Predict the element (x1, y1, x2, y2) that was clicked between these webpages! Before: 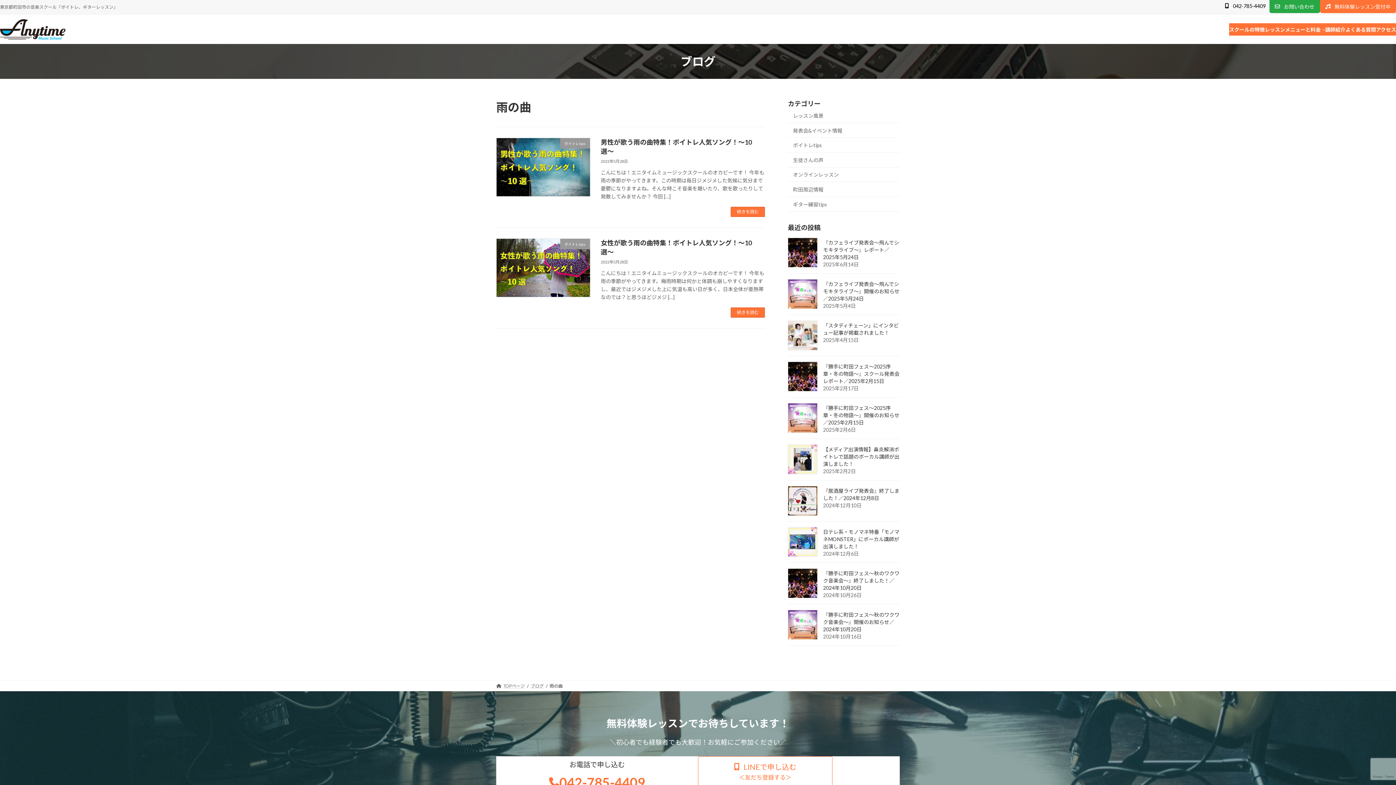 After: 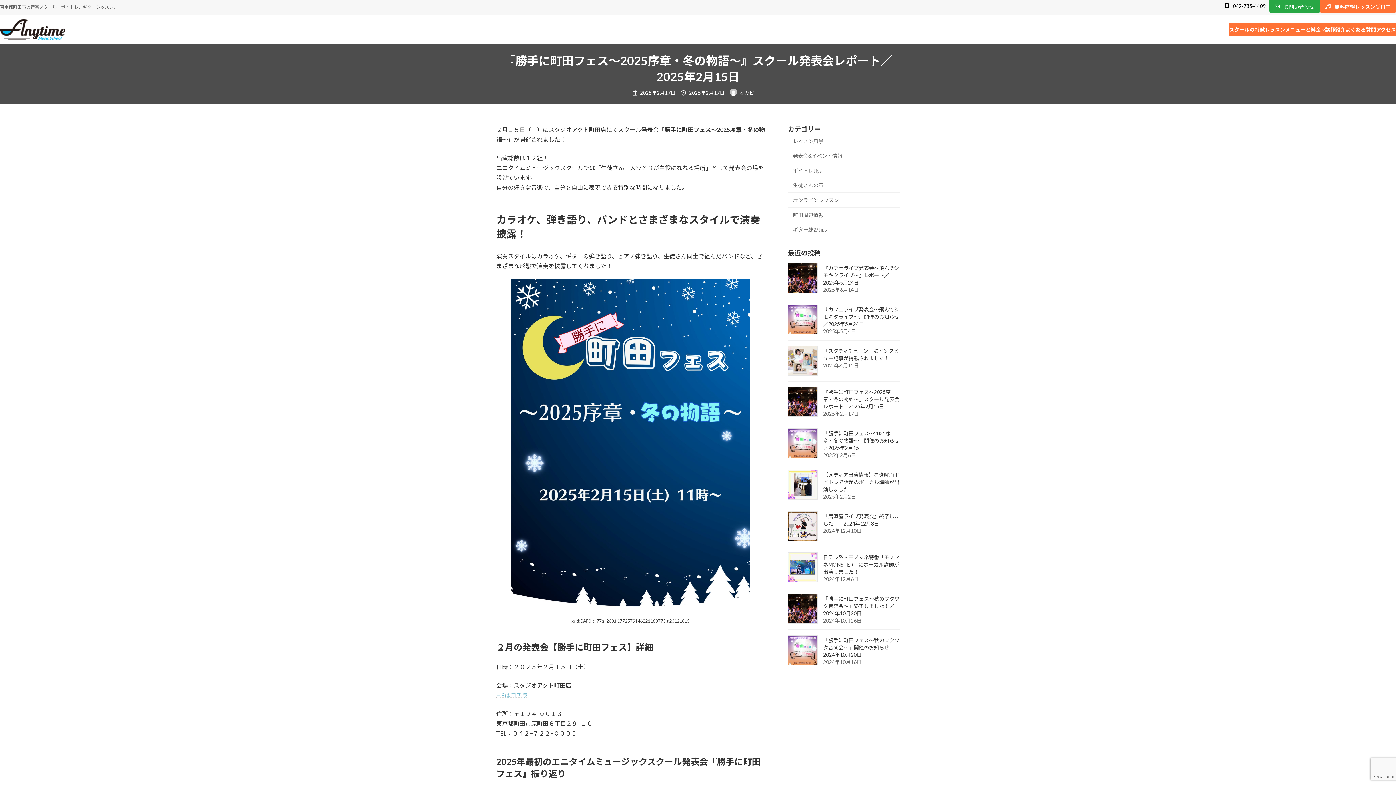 Action: bbox: (788, 361, 817, 391)